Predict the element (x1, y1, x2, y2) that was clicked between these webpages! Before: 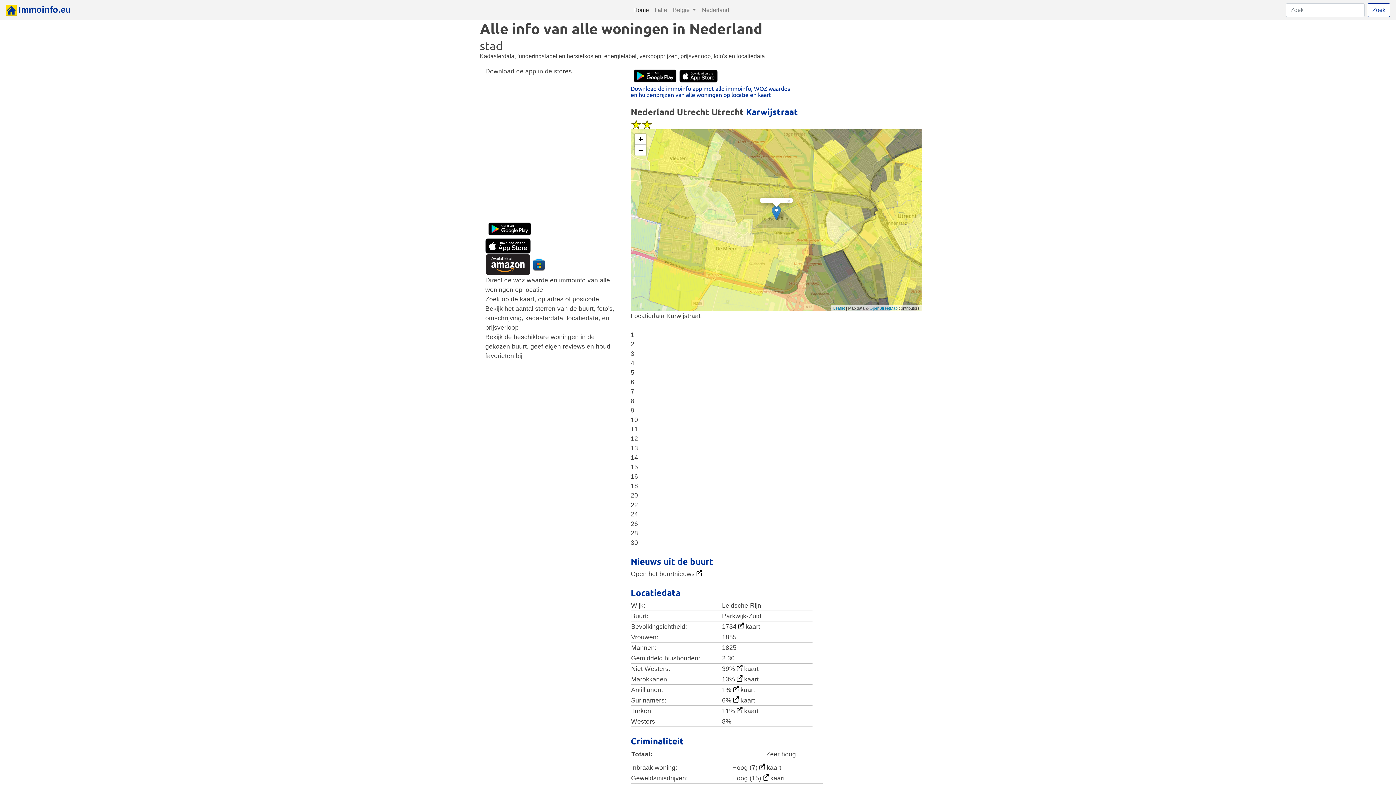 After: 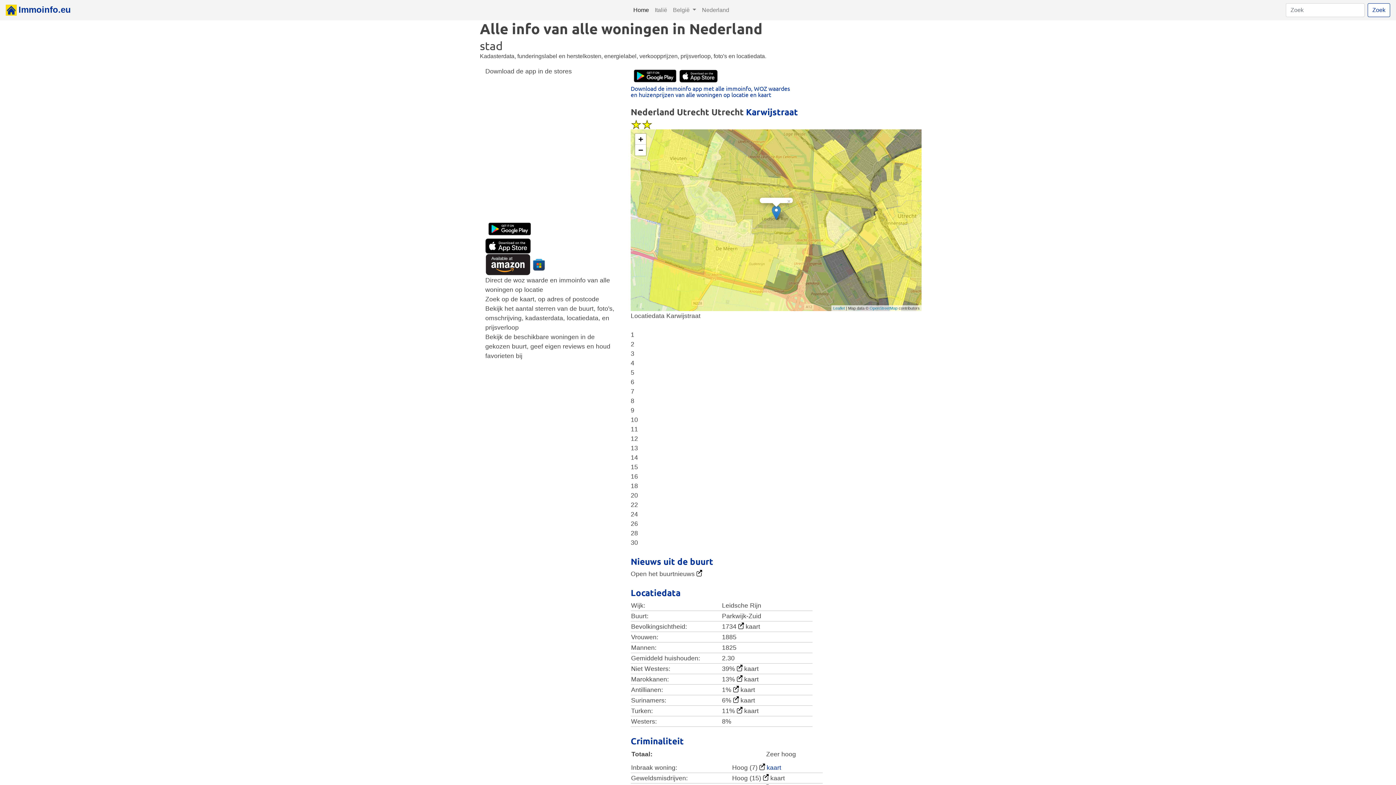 Action: label: kaart bbox: (759, 764, 781, 771)